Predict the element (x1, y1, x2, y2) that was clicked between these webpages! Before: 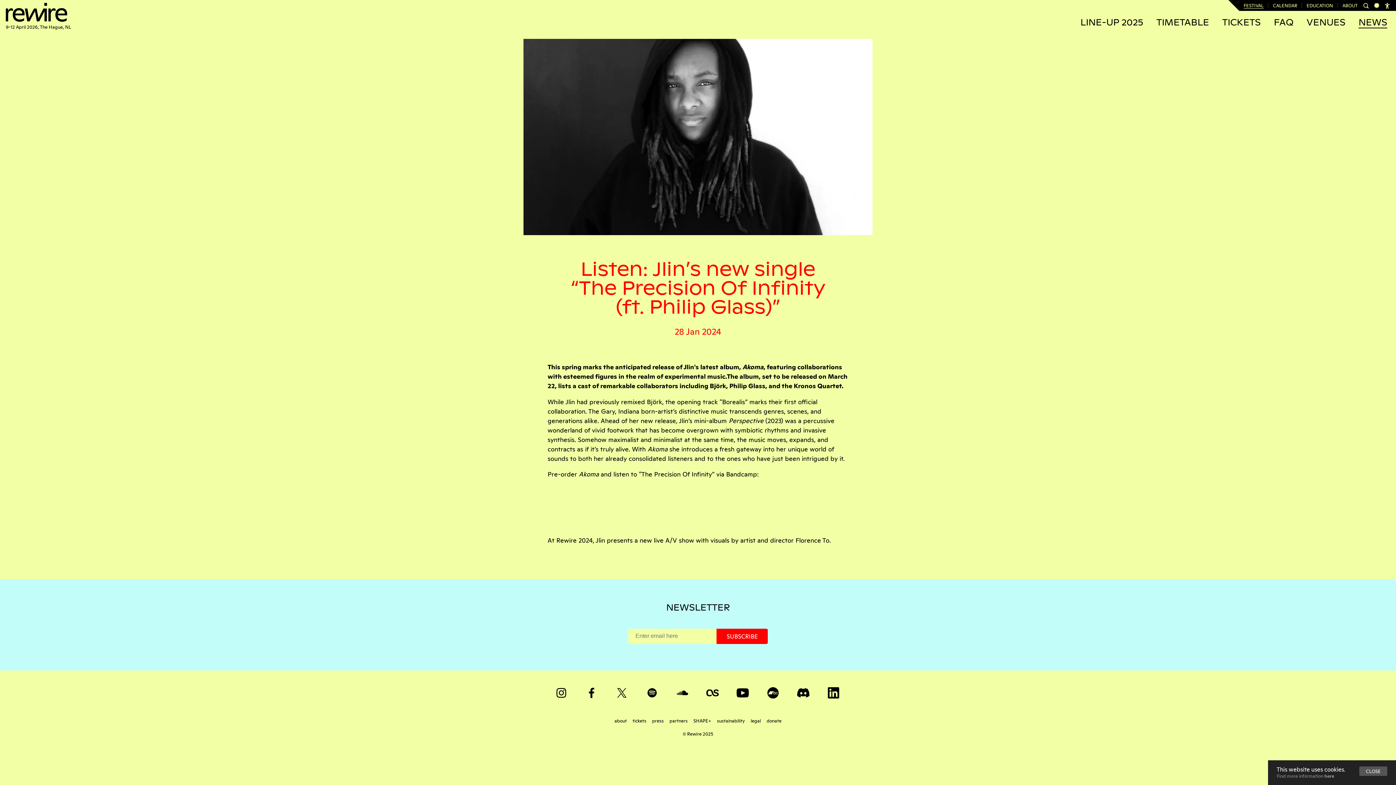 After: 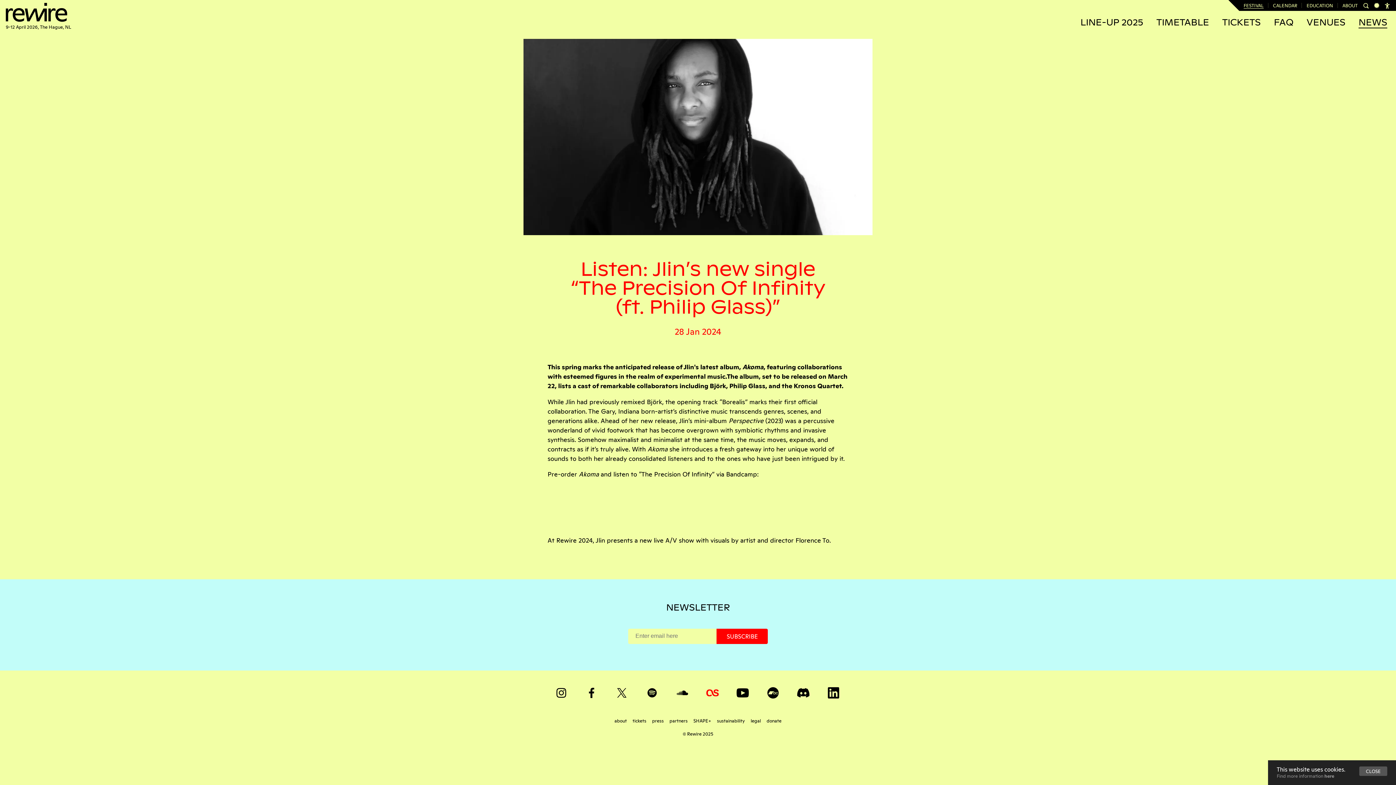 Action: label: https://www.last.fm/user/rewirefestival bbox: (705, 683, 721, 699)